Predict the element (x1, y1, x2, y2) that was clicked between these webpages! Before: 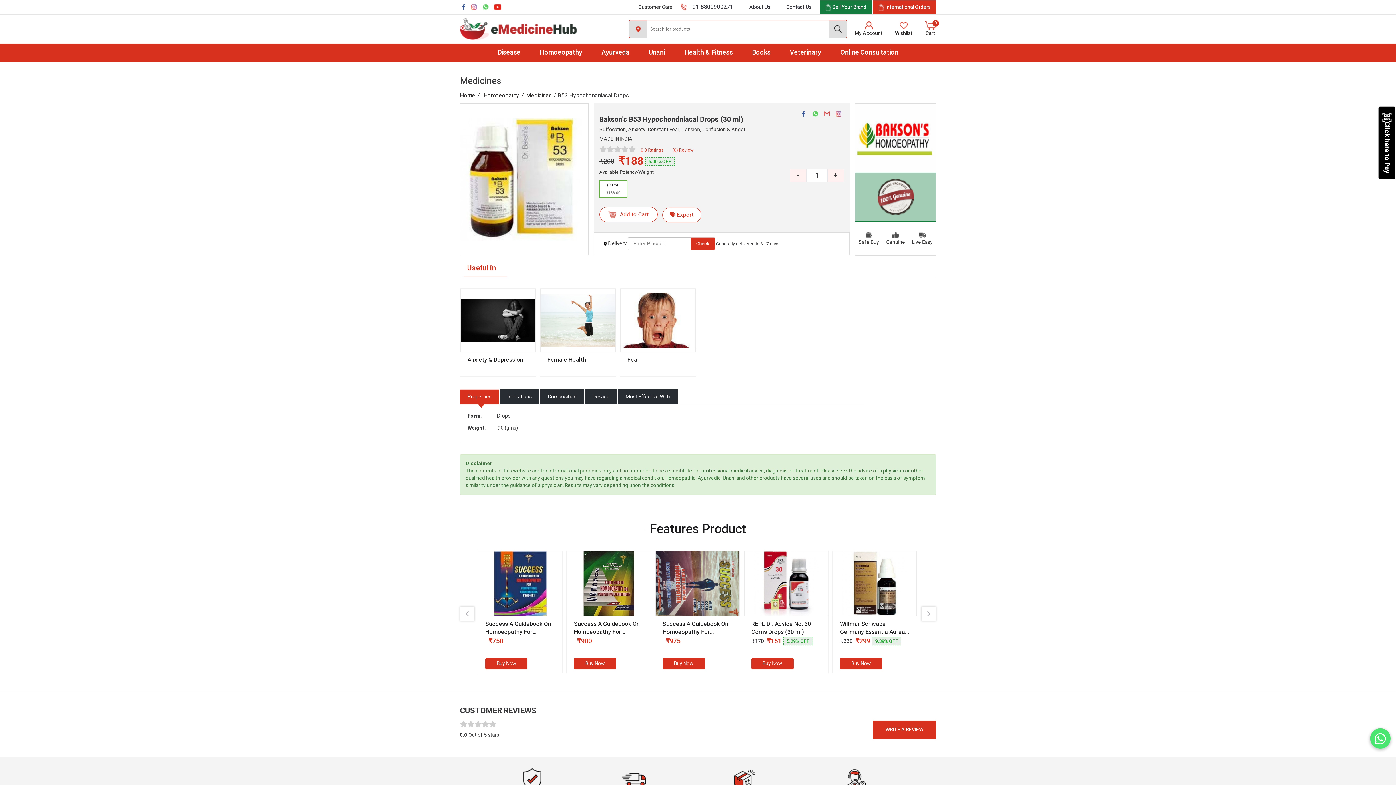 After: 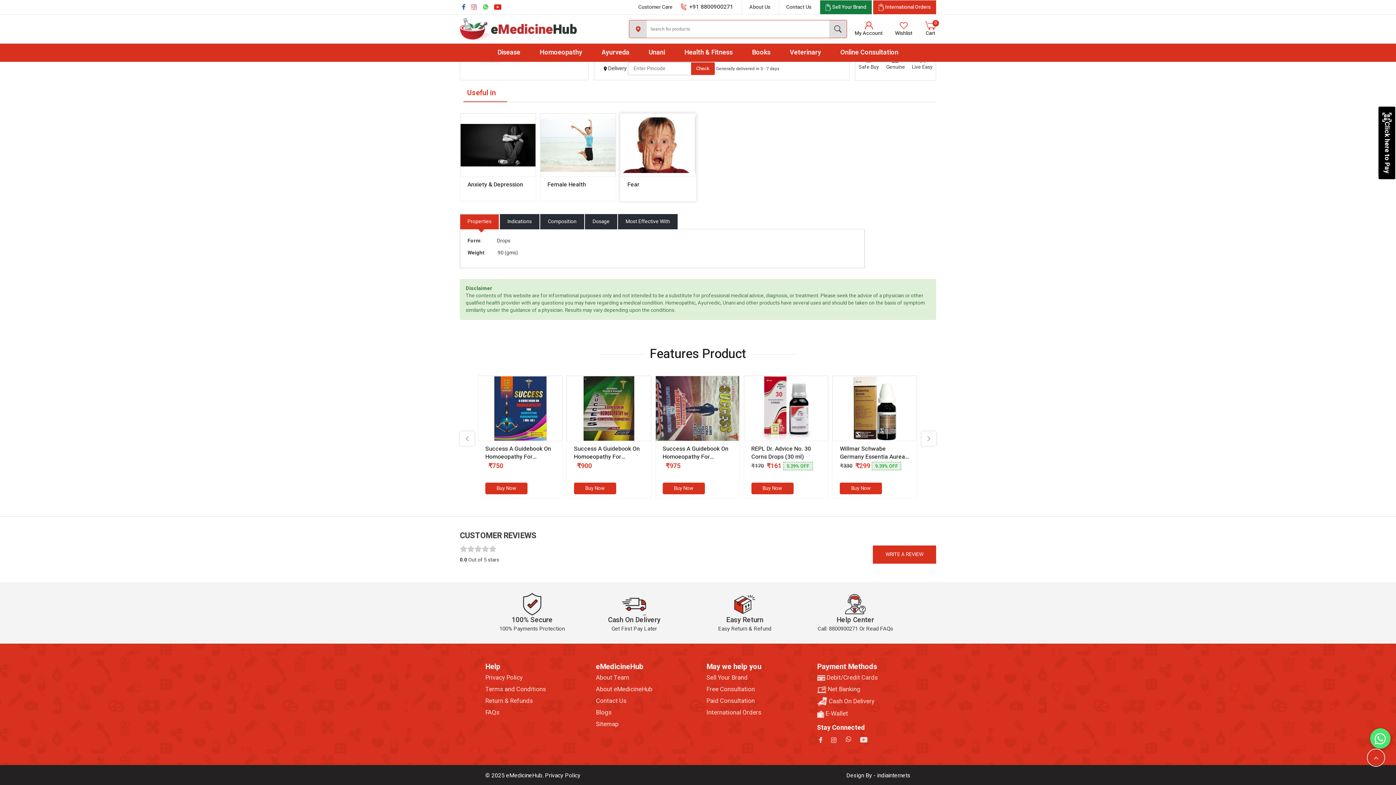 Action: label: (0) Review bbox: (672, 146, 693, 153)